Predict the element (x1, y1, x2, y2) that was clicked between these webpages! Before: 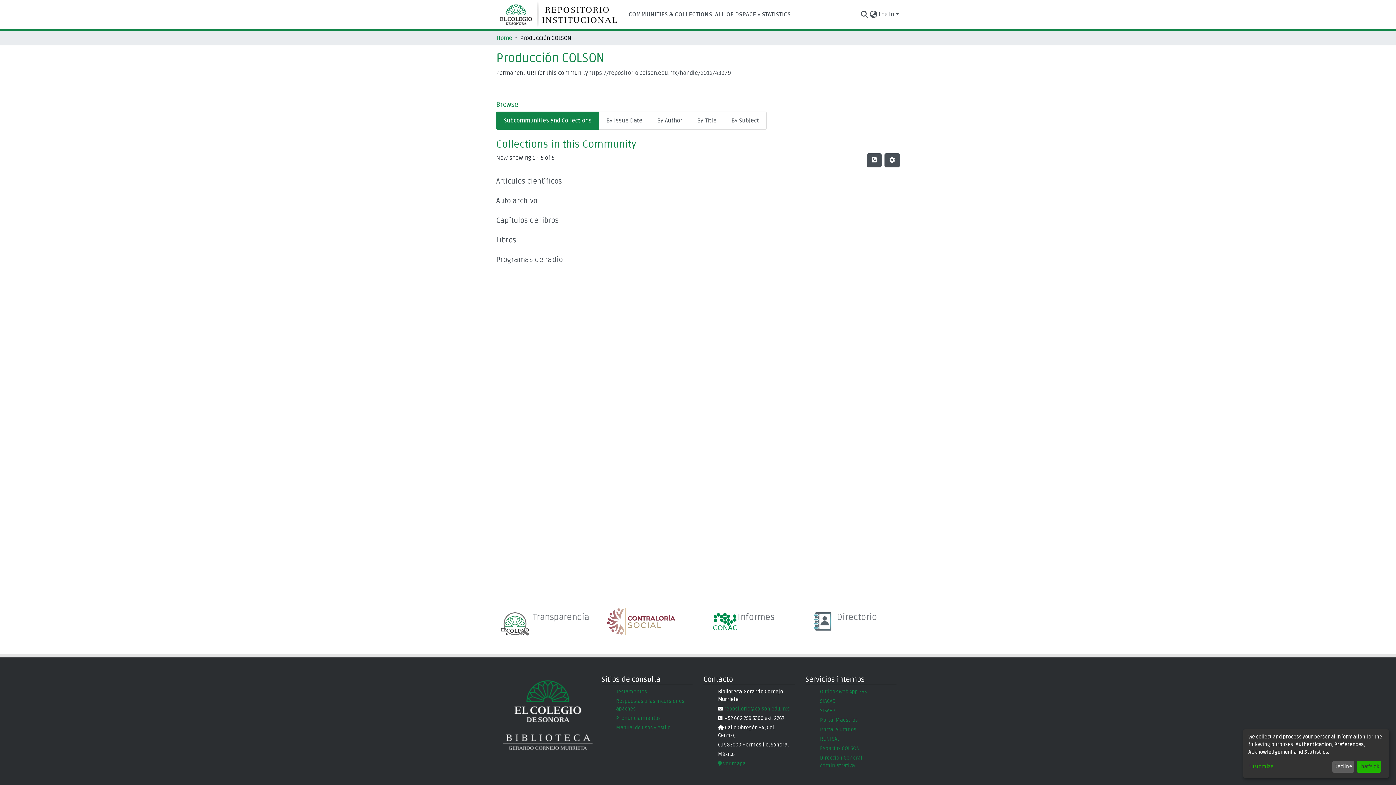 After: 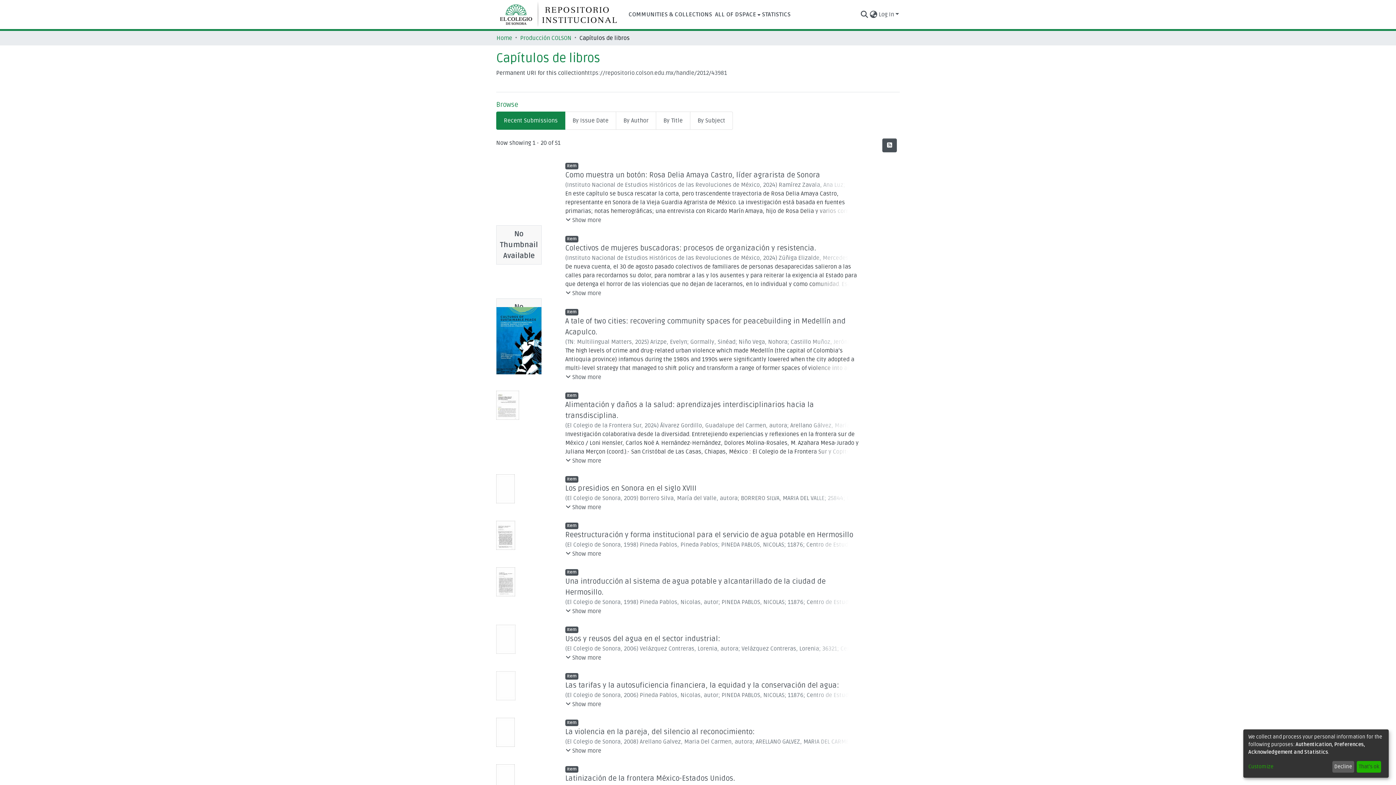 Action: label: Capítulos de libros bbox: (496, 215, 558, 226)